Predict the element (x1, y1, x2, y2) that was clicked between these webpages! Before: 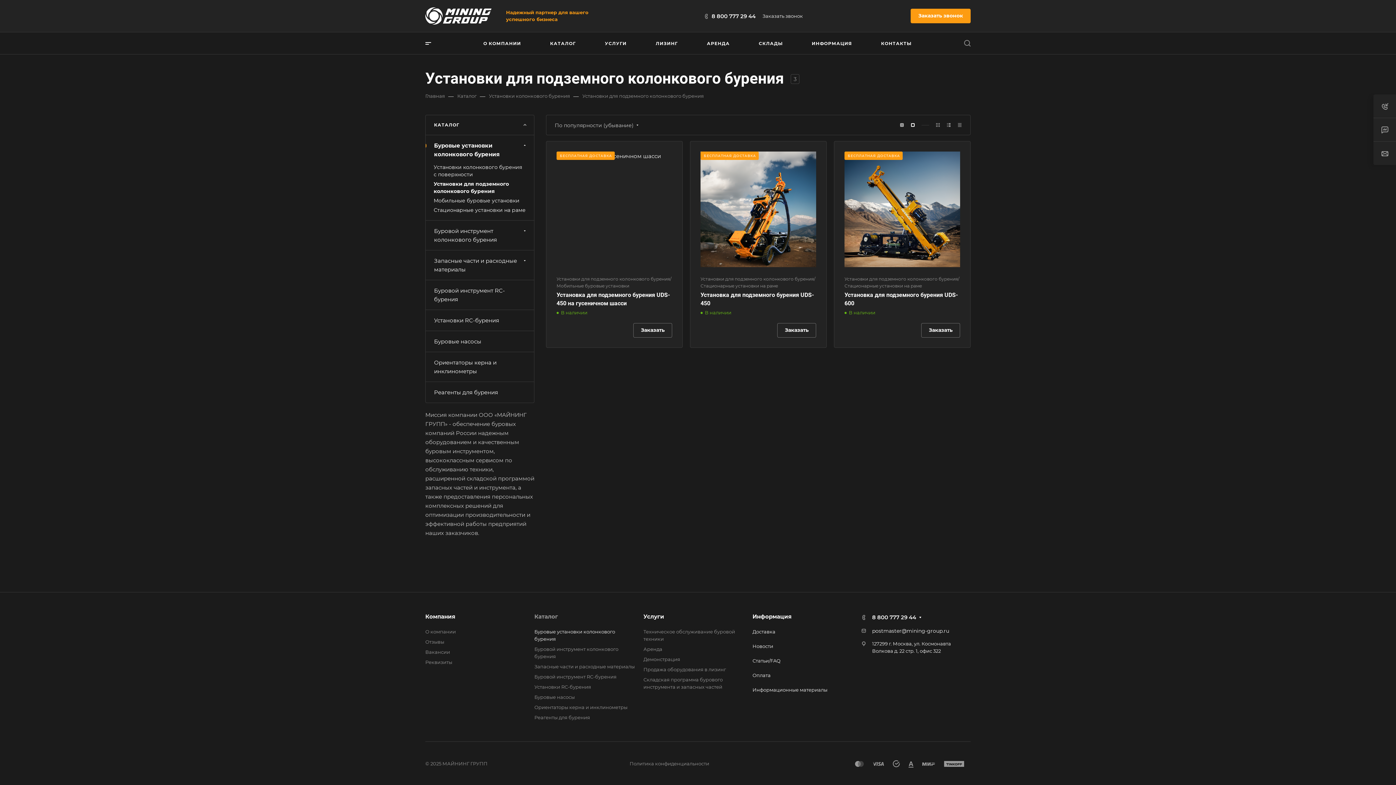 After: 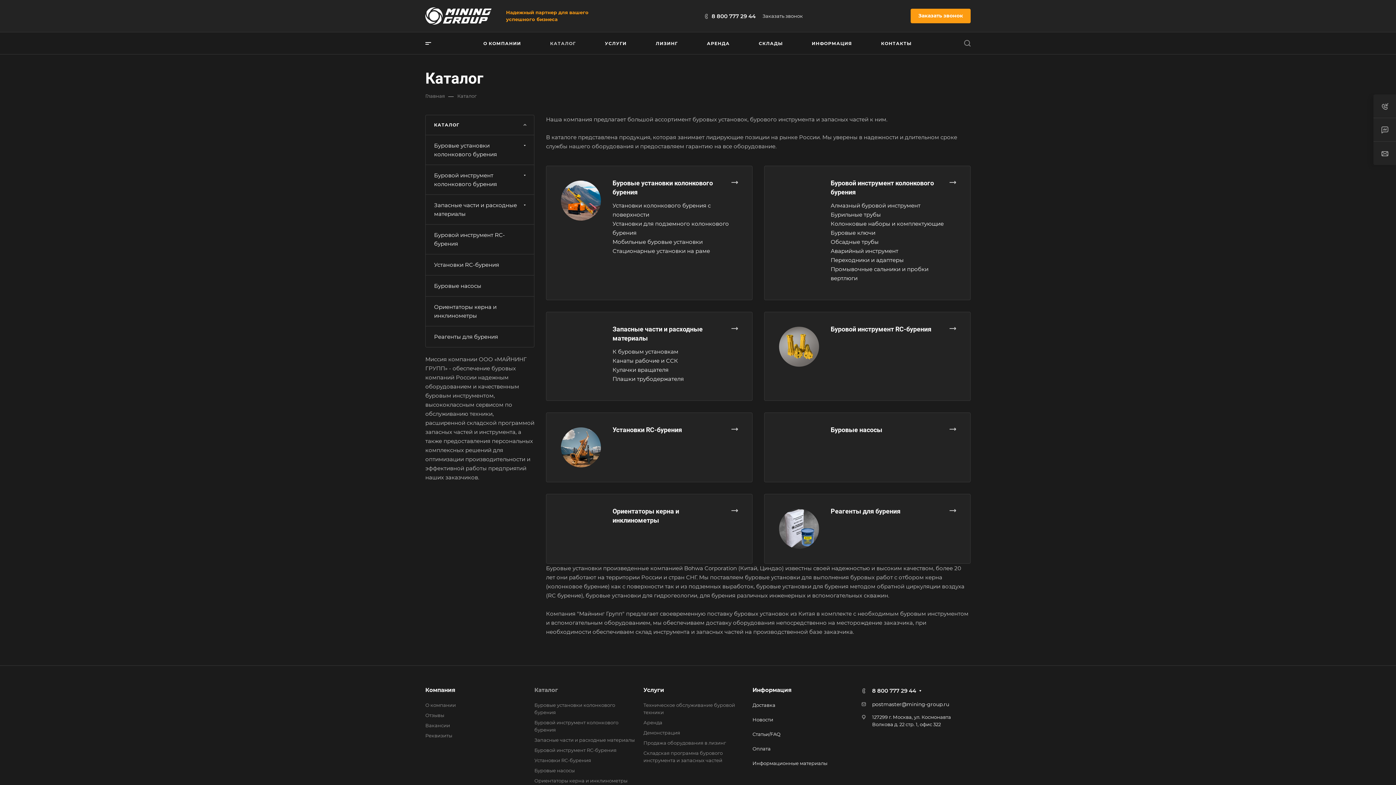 Action: label: Каталог bbox: (534, 613, 558, 620)